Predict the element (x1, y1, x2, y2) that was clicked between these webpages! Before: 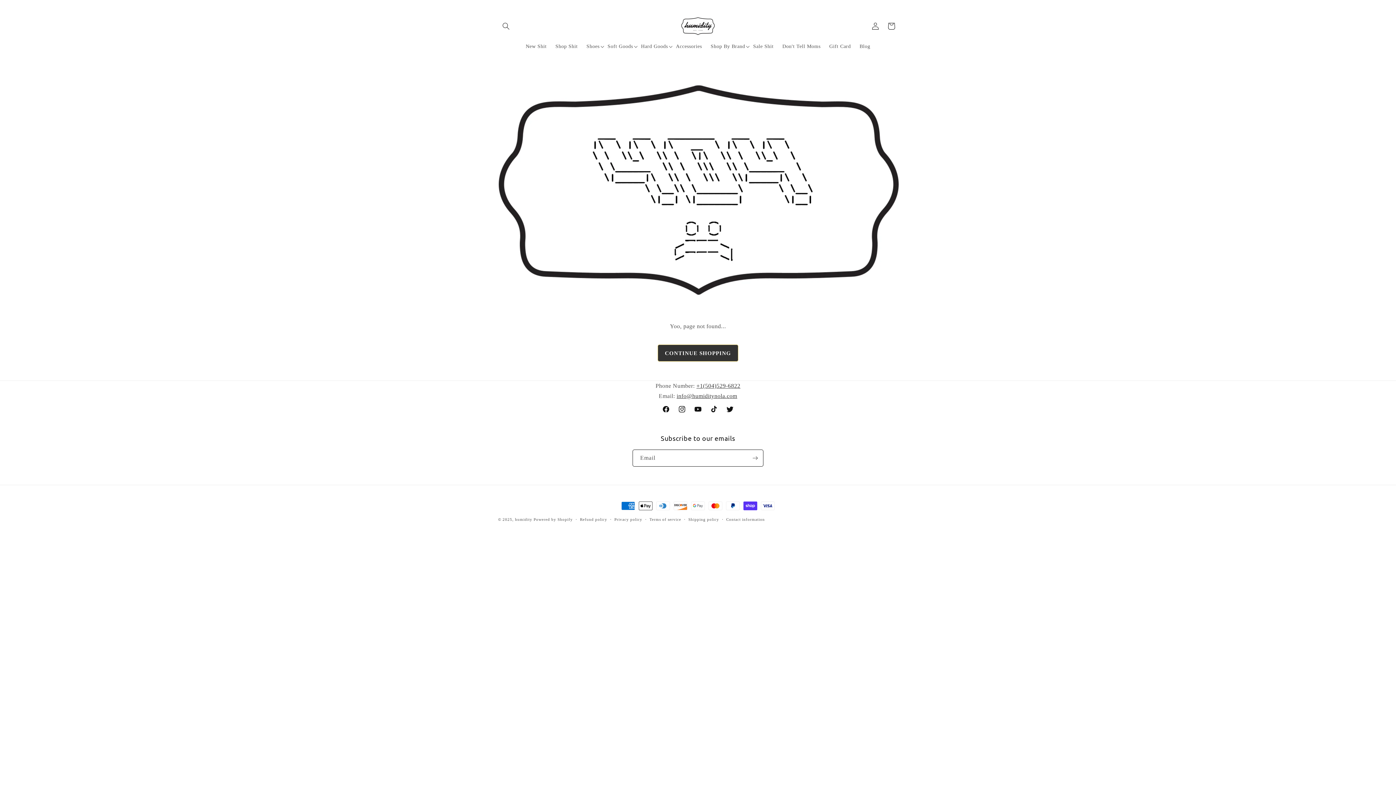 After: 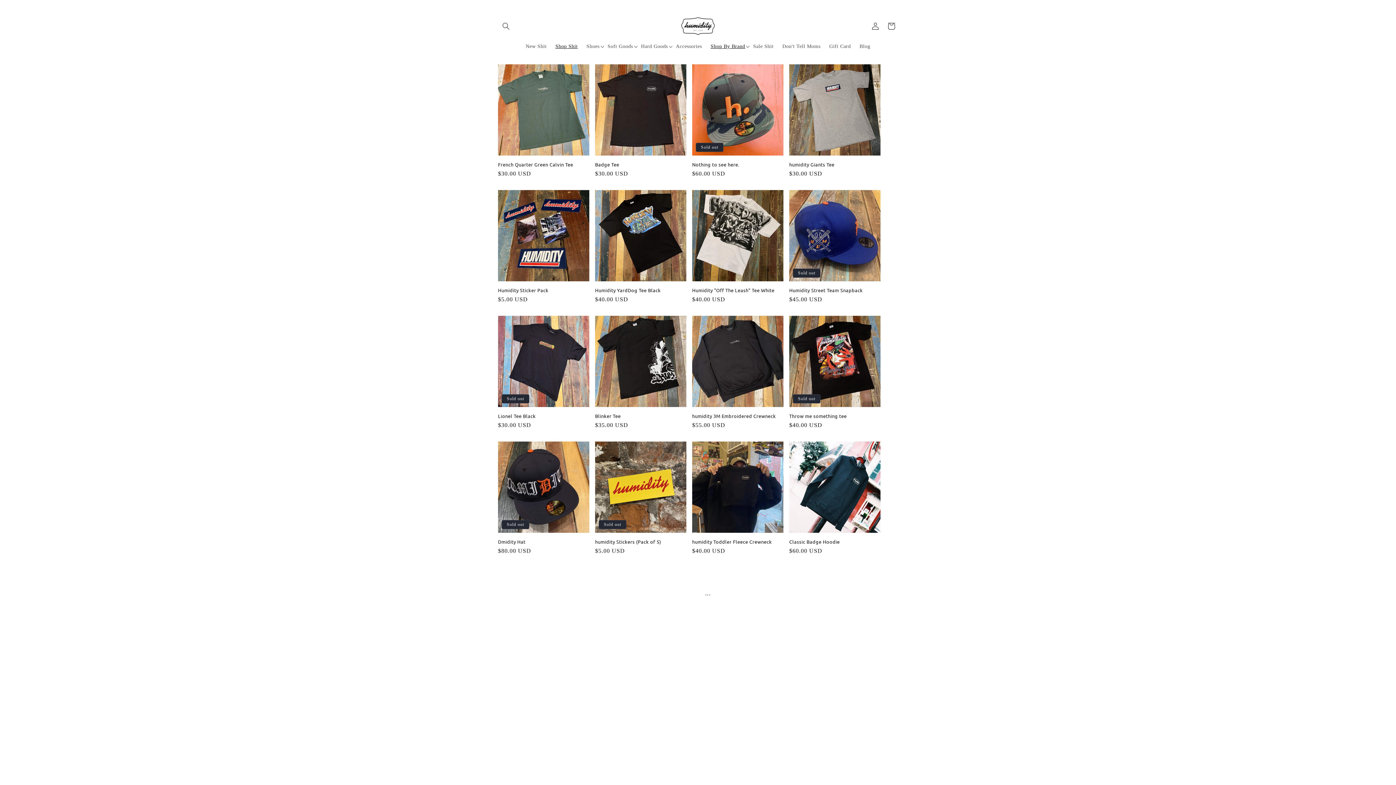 Action: bbox: (551, 38, 582, 54) label: Shop Shit